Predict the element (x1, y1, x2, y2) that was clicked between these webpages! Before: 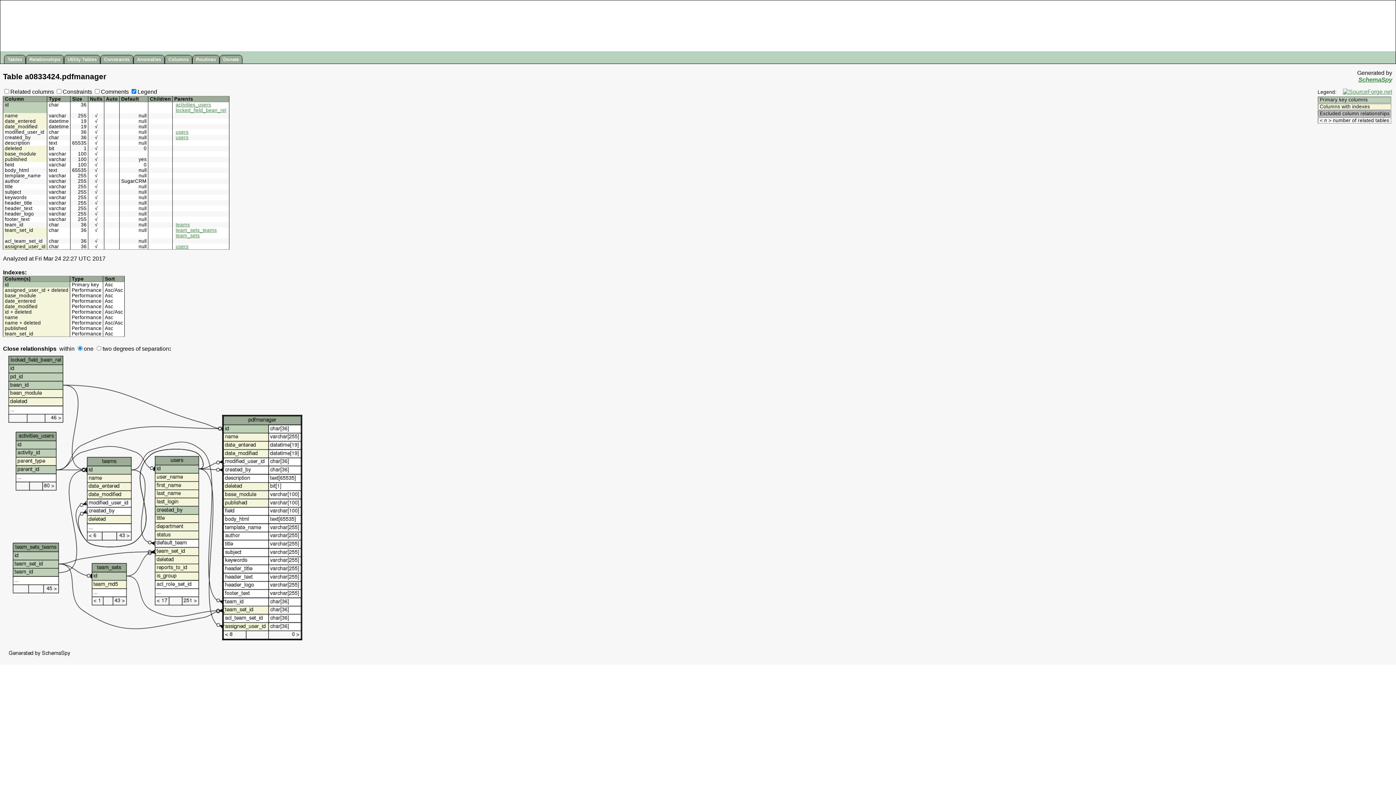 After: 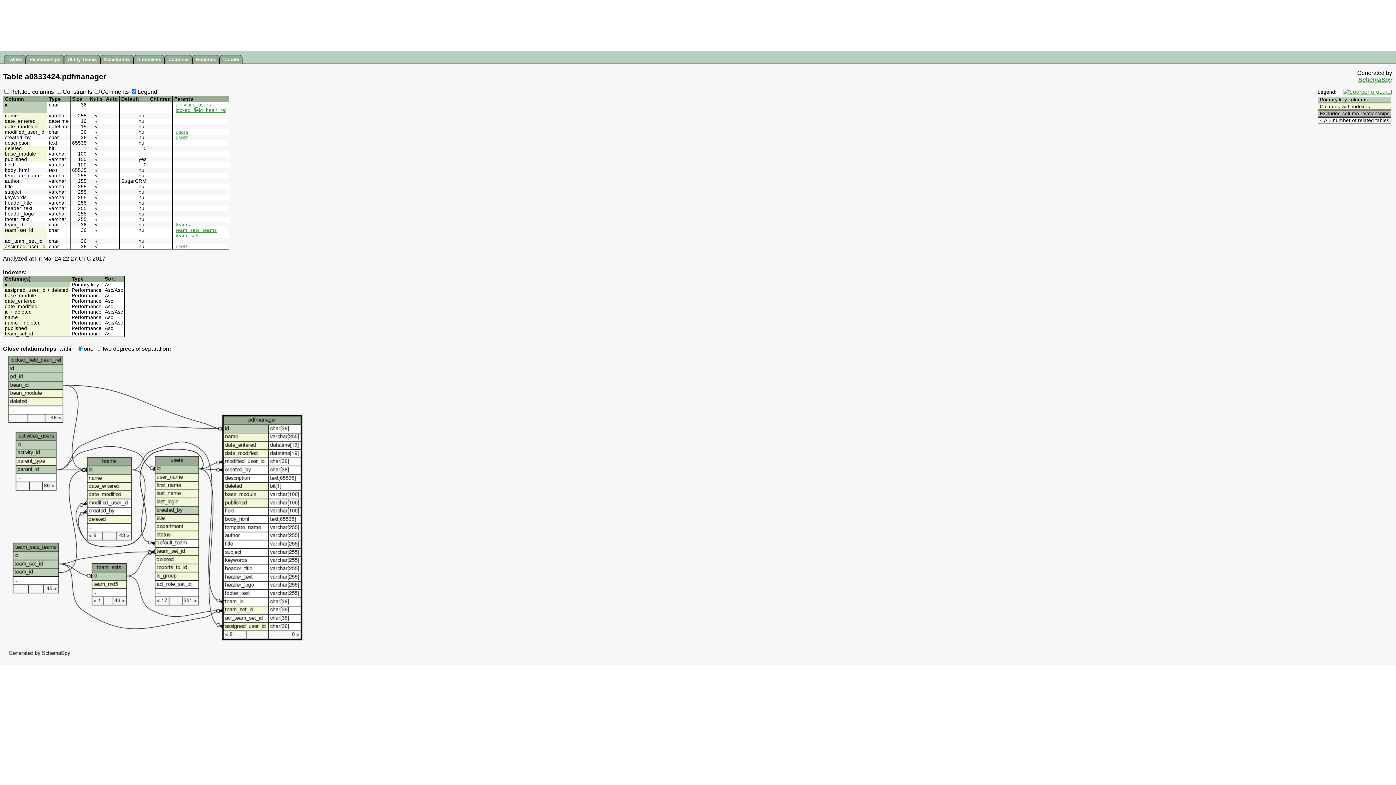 Action: bbox: (1343, 88, 1392, 95)